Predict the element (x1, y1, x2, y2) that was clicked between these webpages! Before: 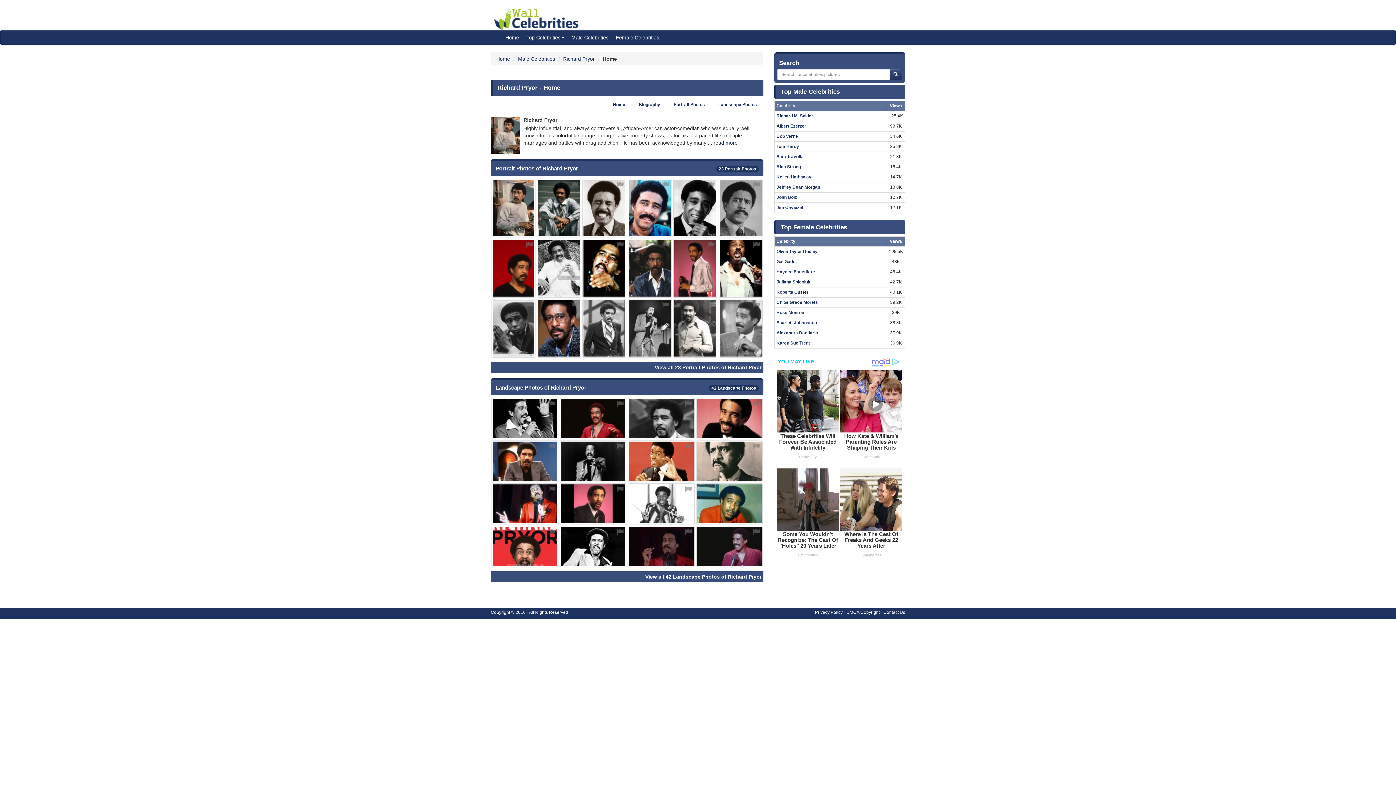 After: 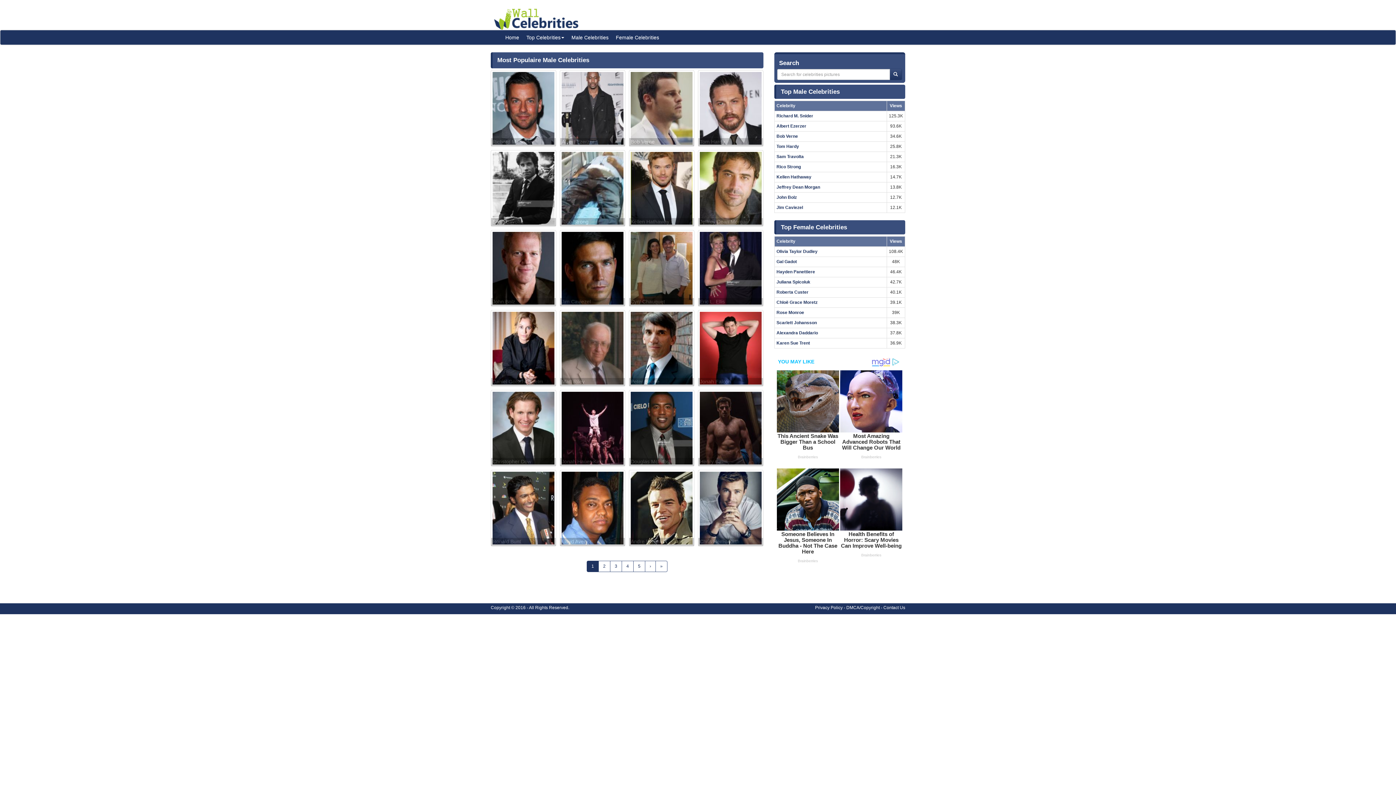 Action: bbox: (518, 56, 555, 61) label: Male Celebrities